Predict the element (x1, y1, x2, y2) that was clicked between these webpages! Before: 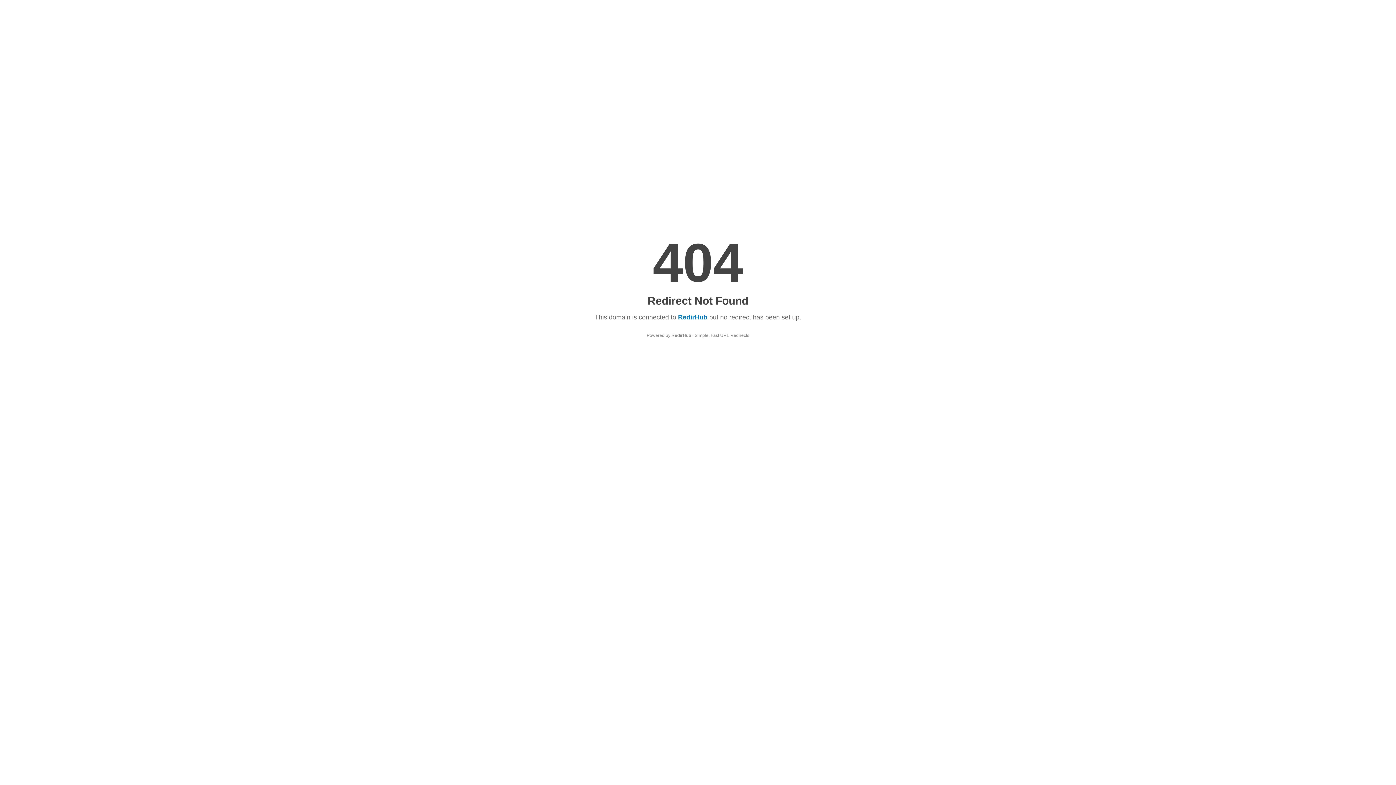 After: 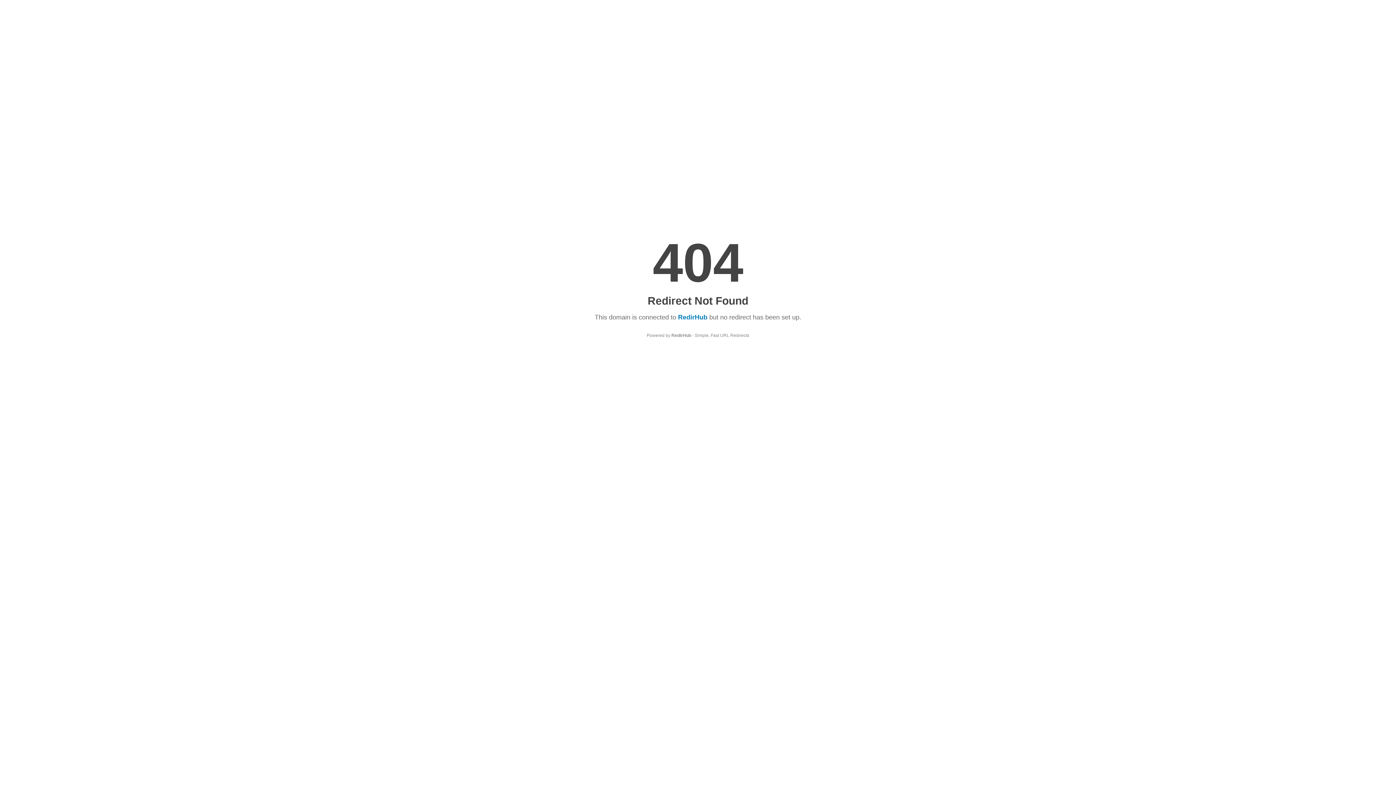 Action: bbox: (671, 333, 691, 338) label: RedirHub